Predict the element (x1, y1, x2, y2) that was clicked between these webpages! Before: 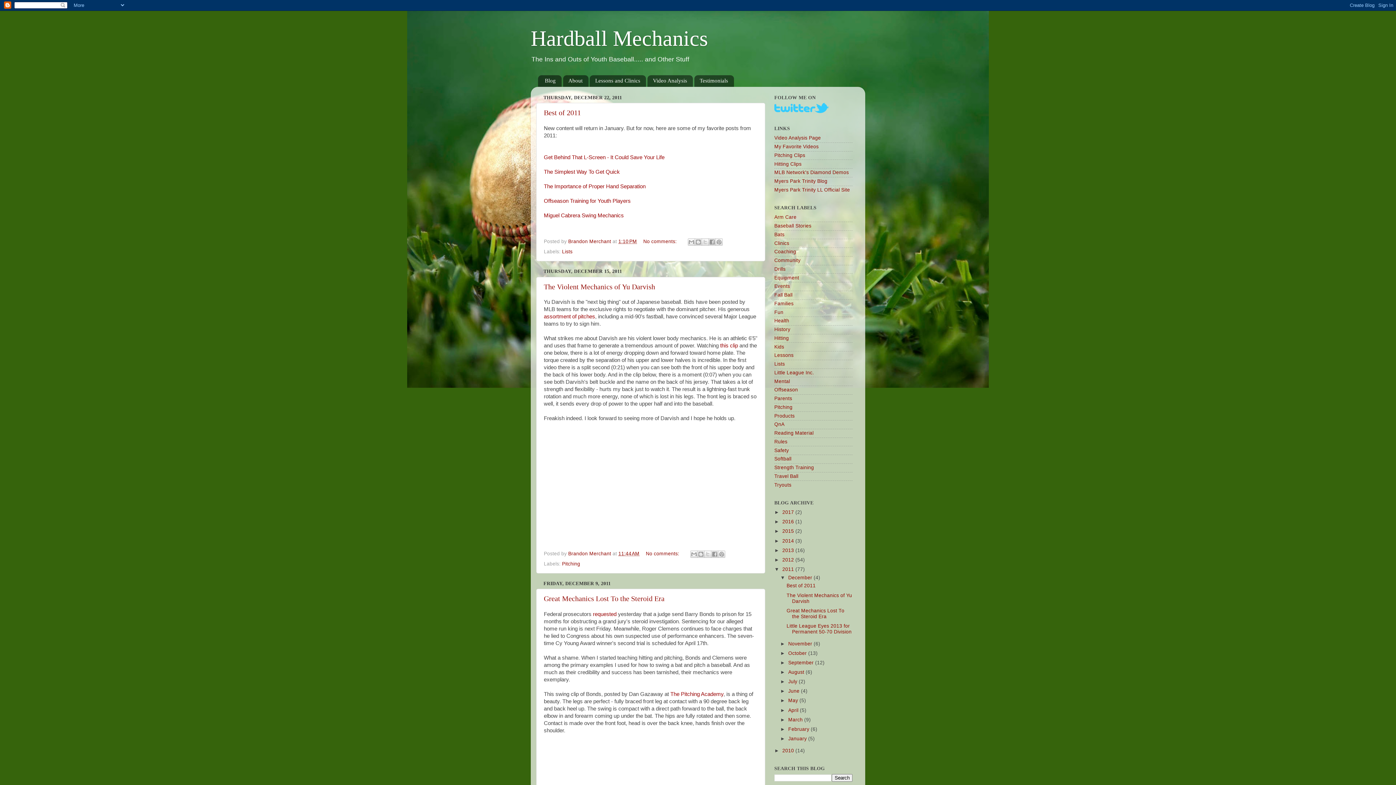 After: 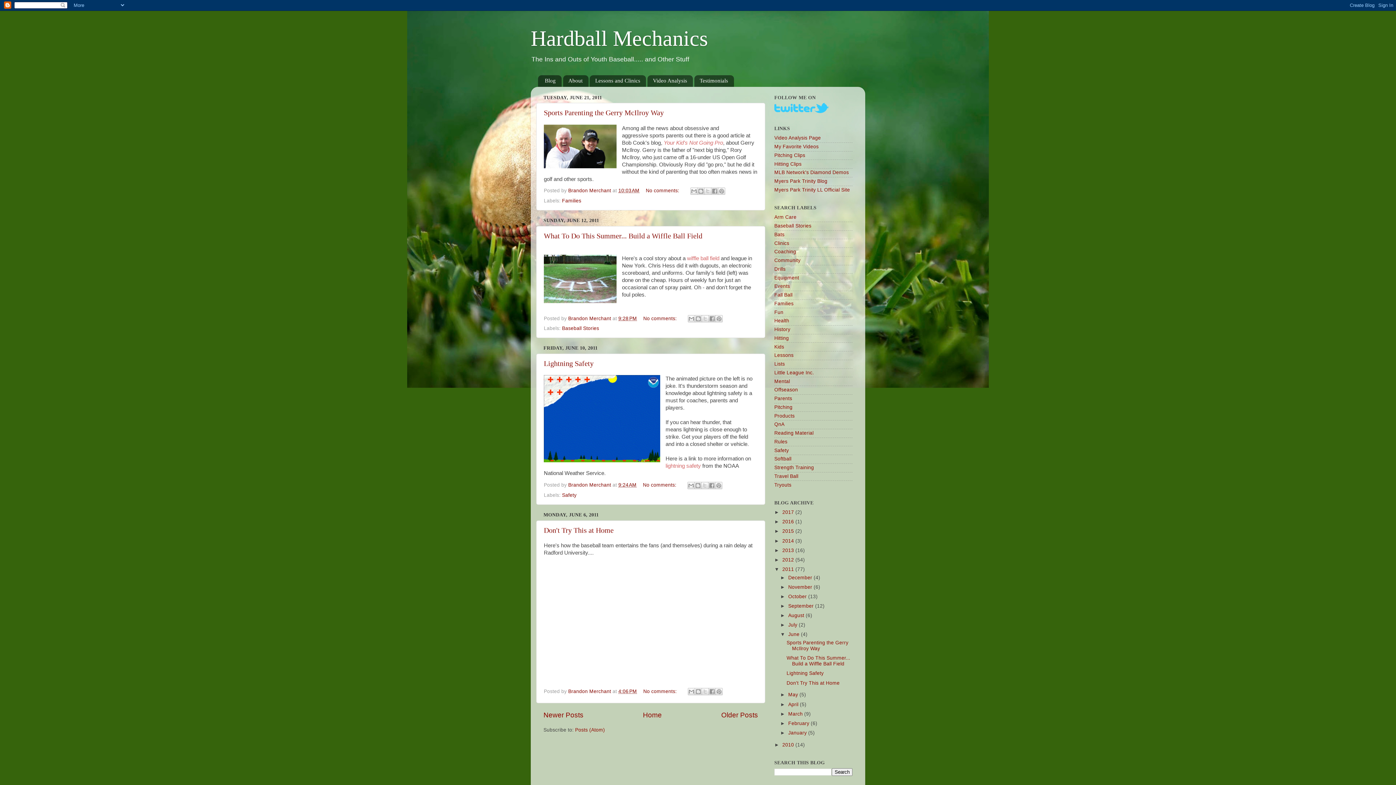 Action: bbox: (788, 688, 801, 694) label: June 